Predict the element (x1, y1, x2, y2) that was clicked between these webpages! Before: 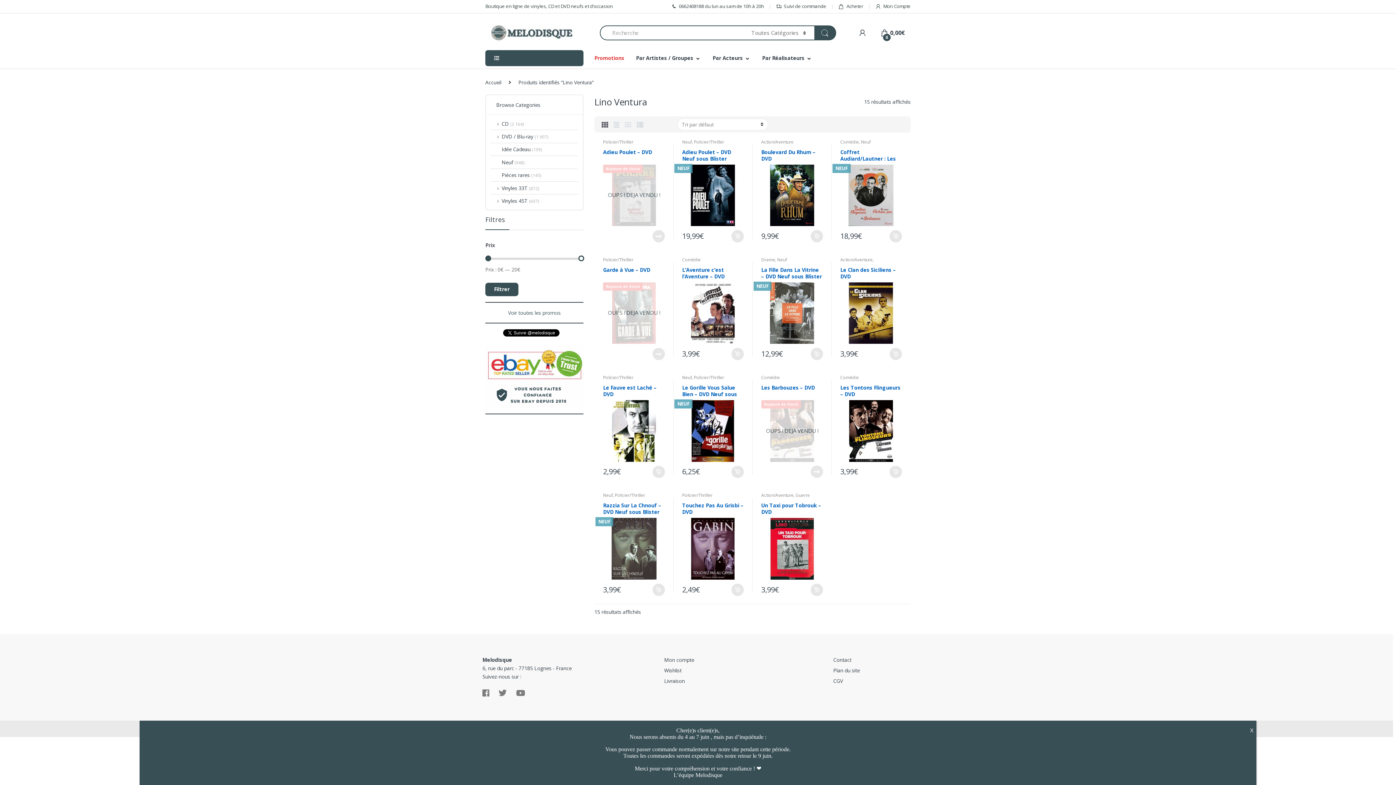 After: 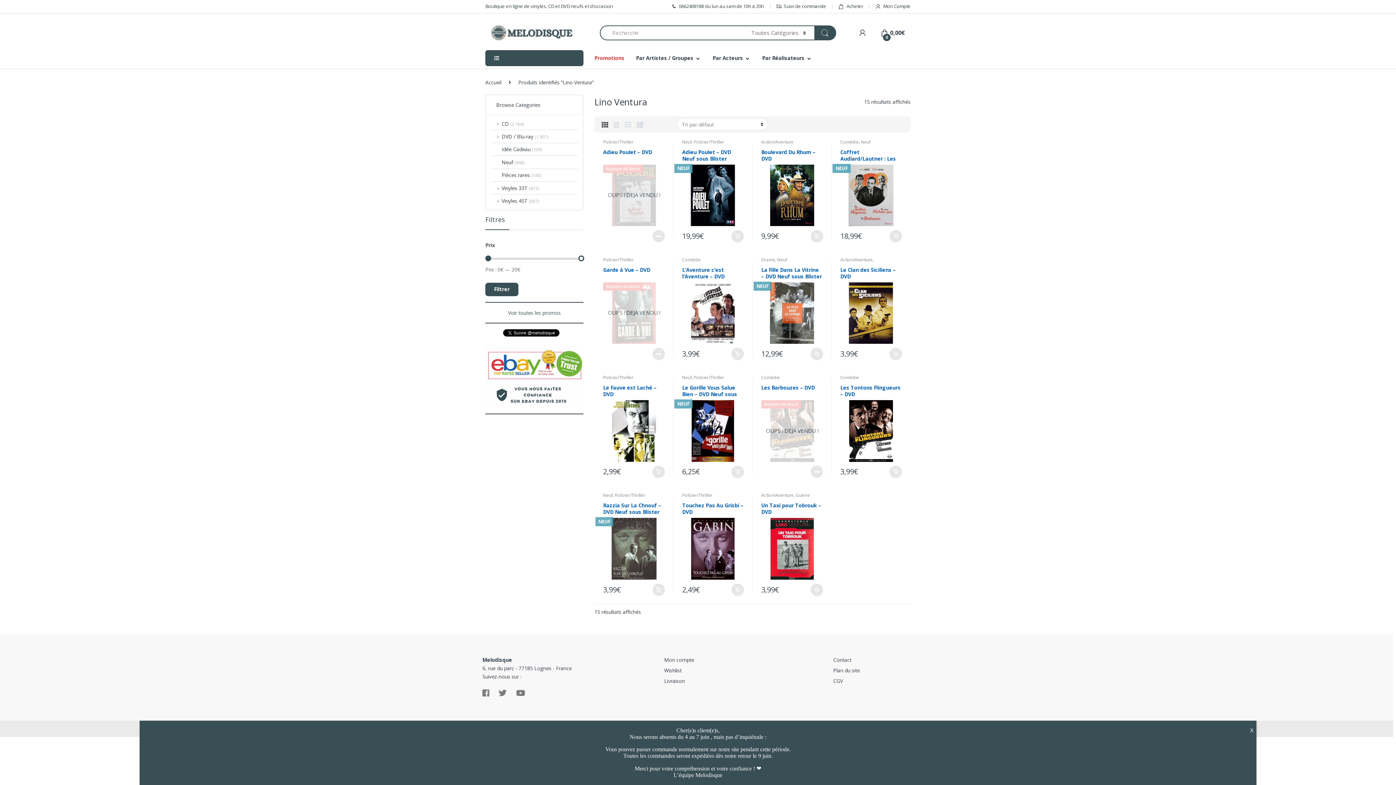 Action: bbox: (485, 2, 613, 10) label: Boutique en ligne de vinyles, CD et DVD neufs et d’occasion